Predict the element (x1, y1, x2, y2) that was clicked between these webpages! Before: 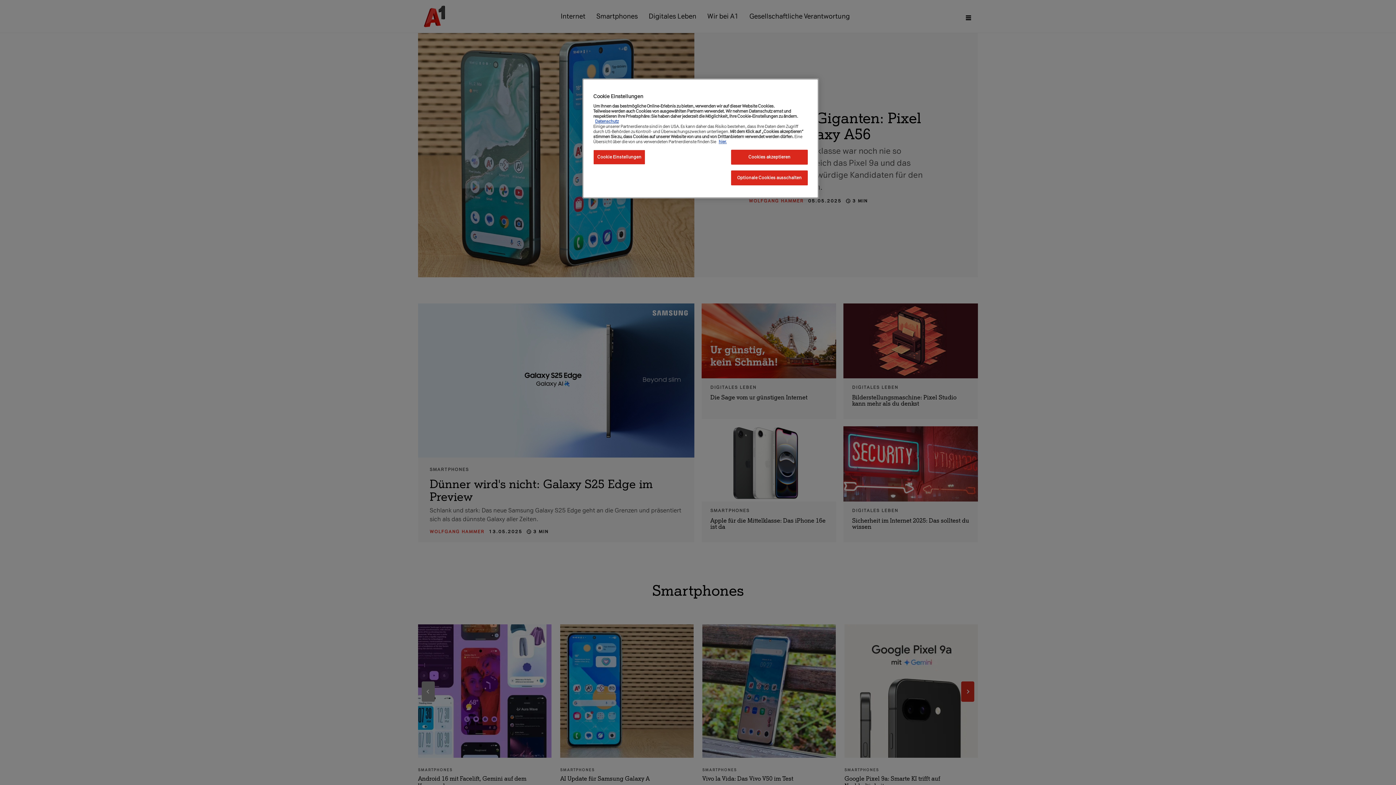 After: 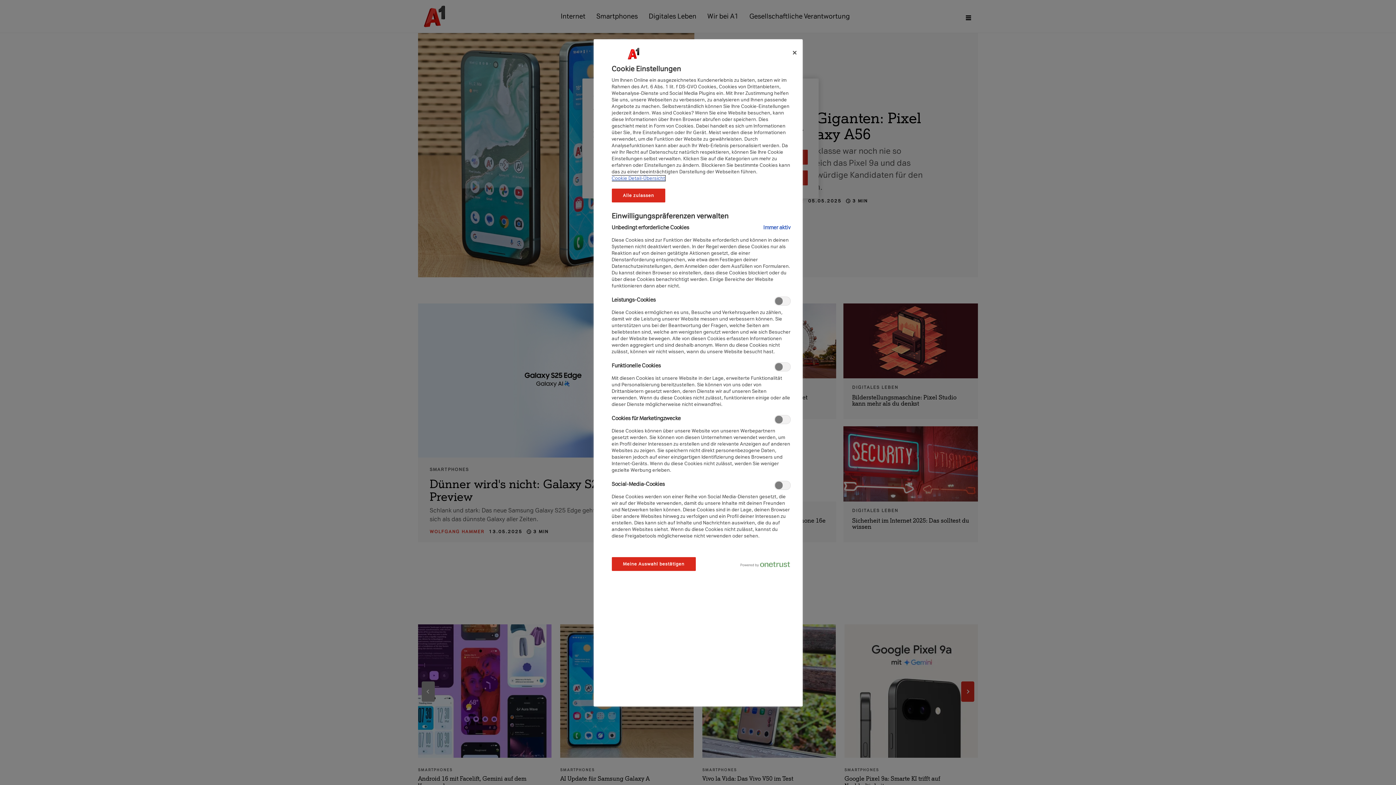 Action: bbox: (593, 149, 645, 164) label: Cookie Einstellungen